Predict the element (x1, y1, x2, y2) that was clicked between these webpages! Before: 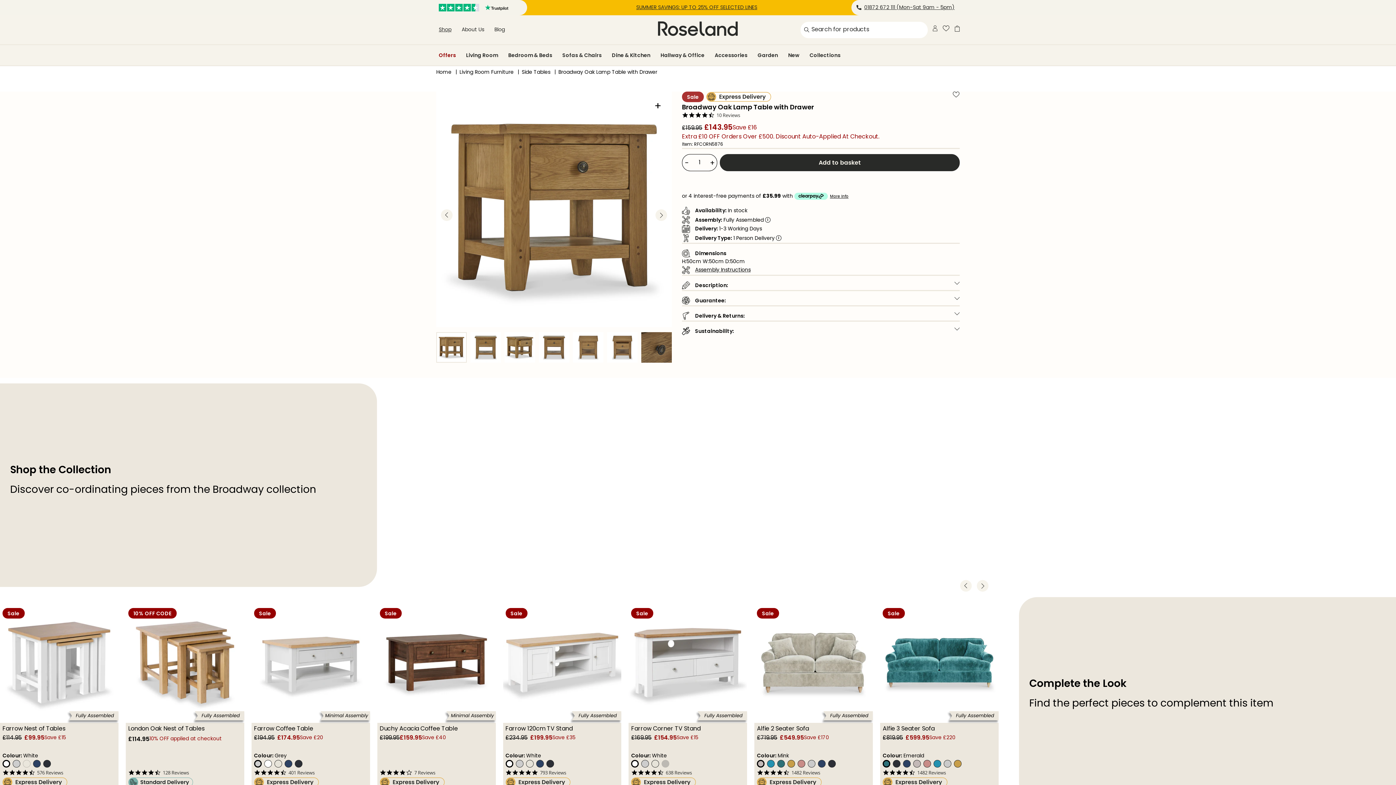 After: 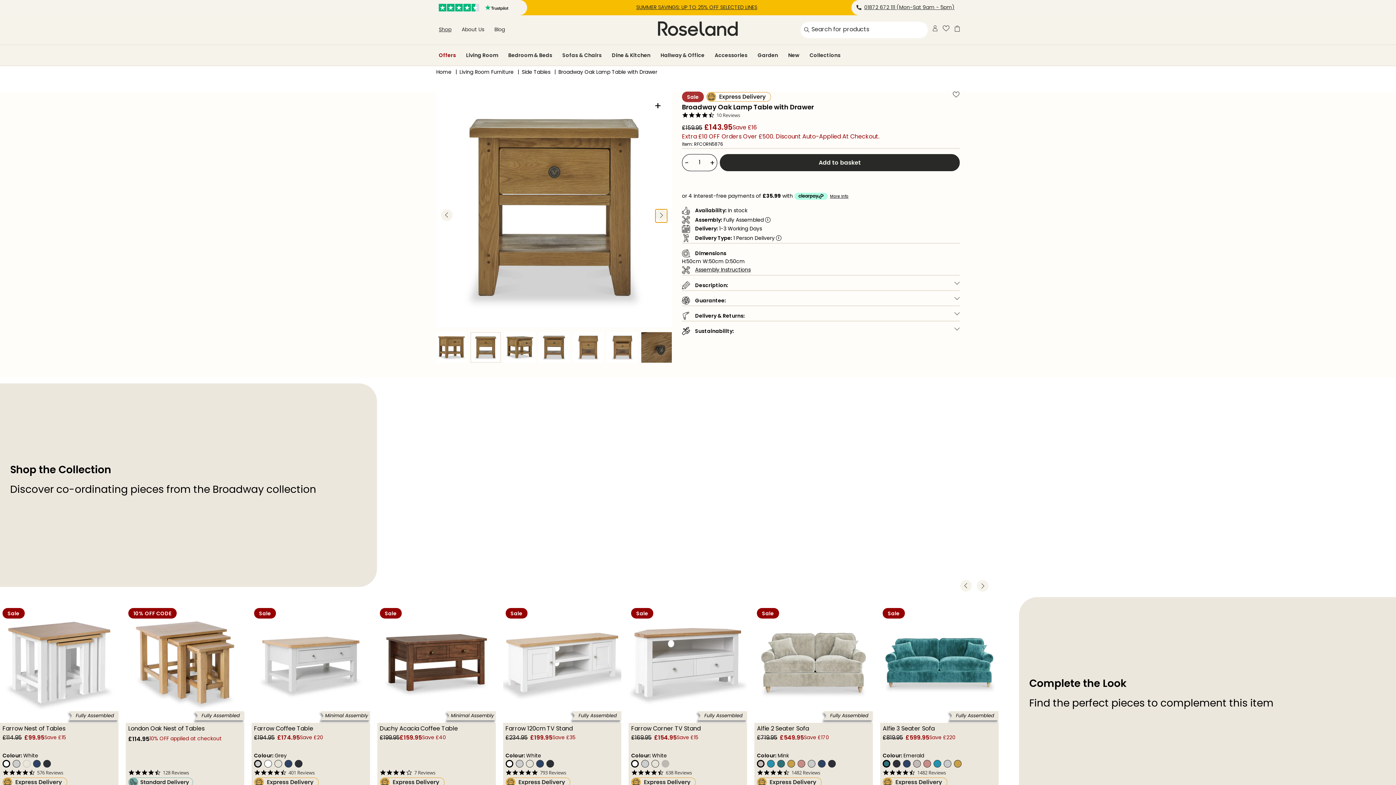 Action: bbox: (655, 209, 667, 221)